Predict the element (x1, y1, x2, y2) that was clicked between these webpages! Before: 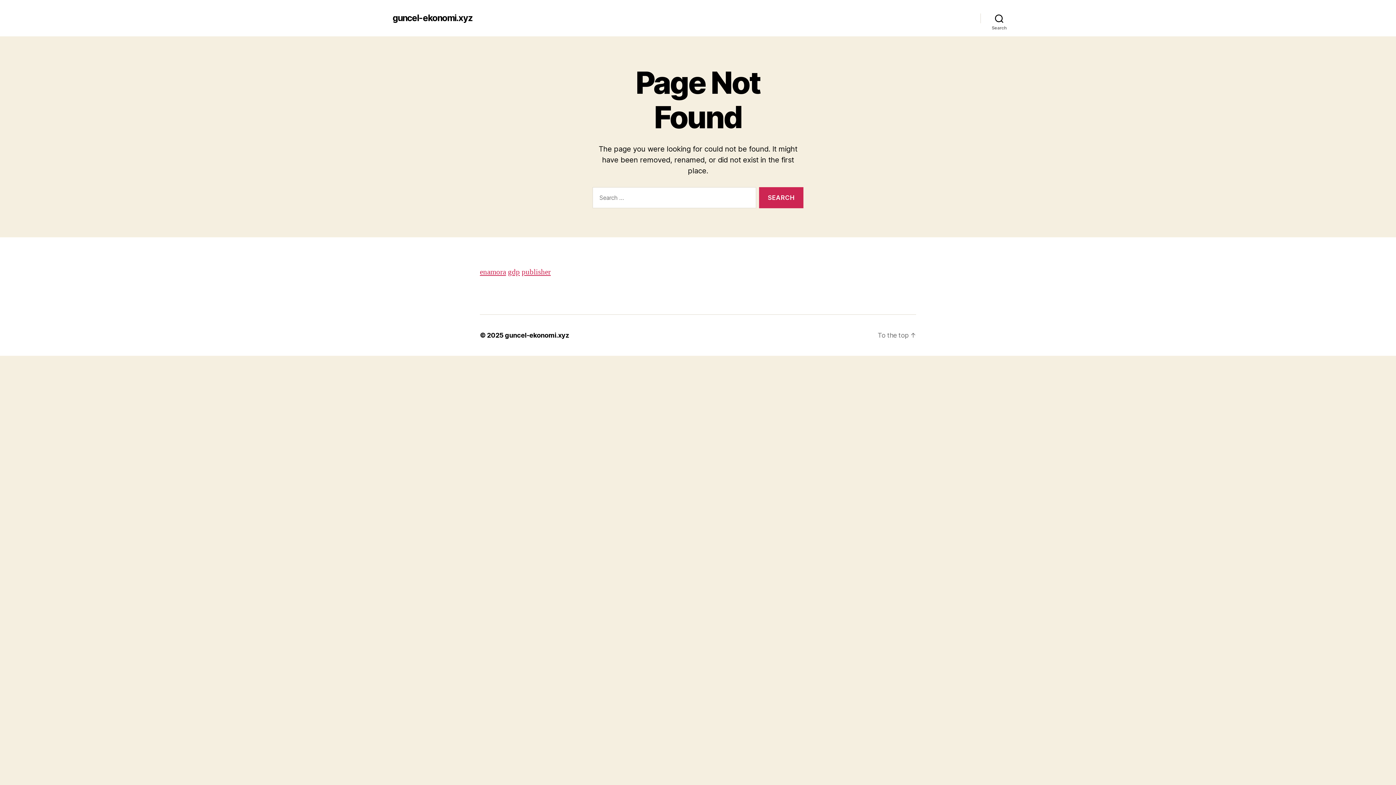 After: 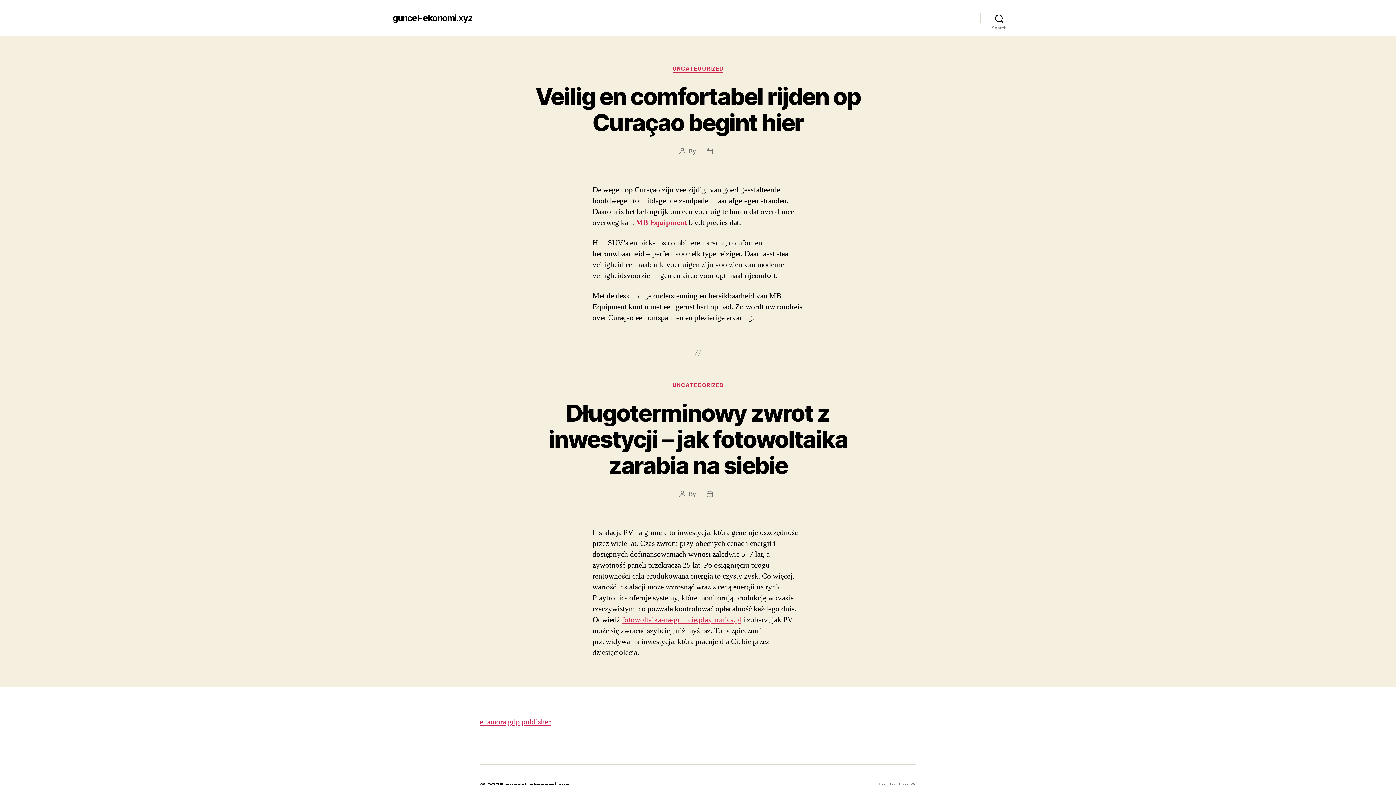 Action: bbox: (392, 13, 472, 22) label: guncel-ekonomi.xyz